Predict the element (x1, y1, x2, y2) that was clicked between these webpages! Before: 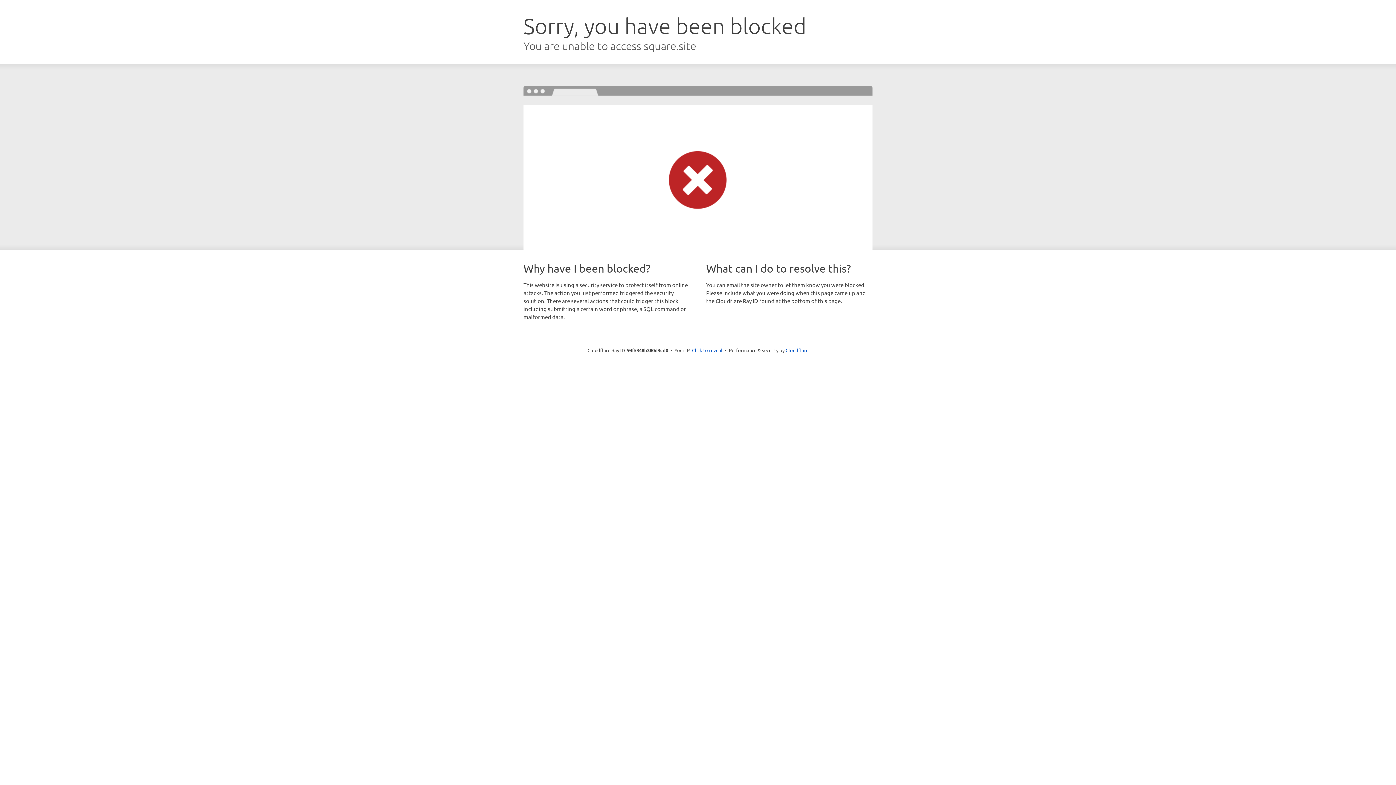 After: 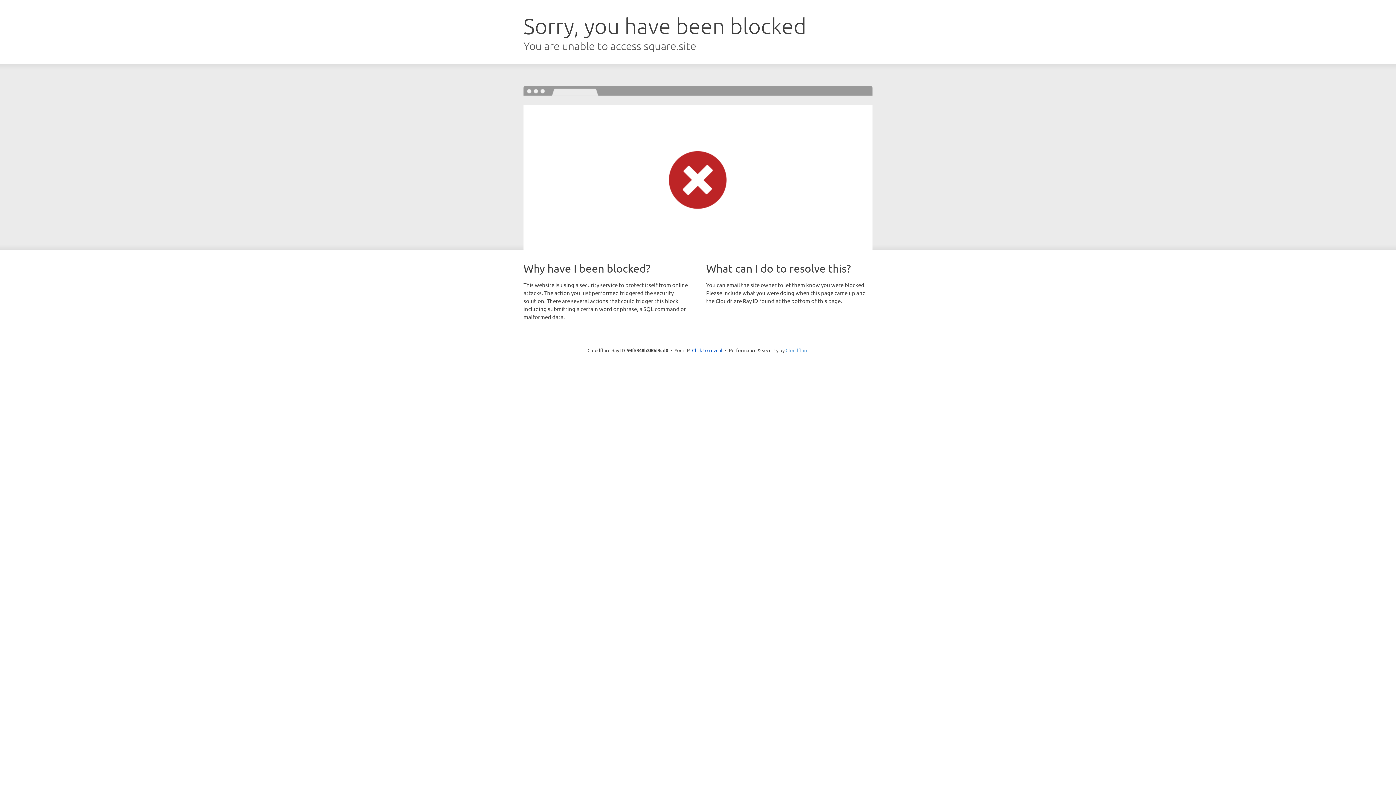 Action: label: Cloudflare bbox: (785, 347, 808, 353)